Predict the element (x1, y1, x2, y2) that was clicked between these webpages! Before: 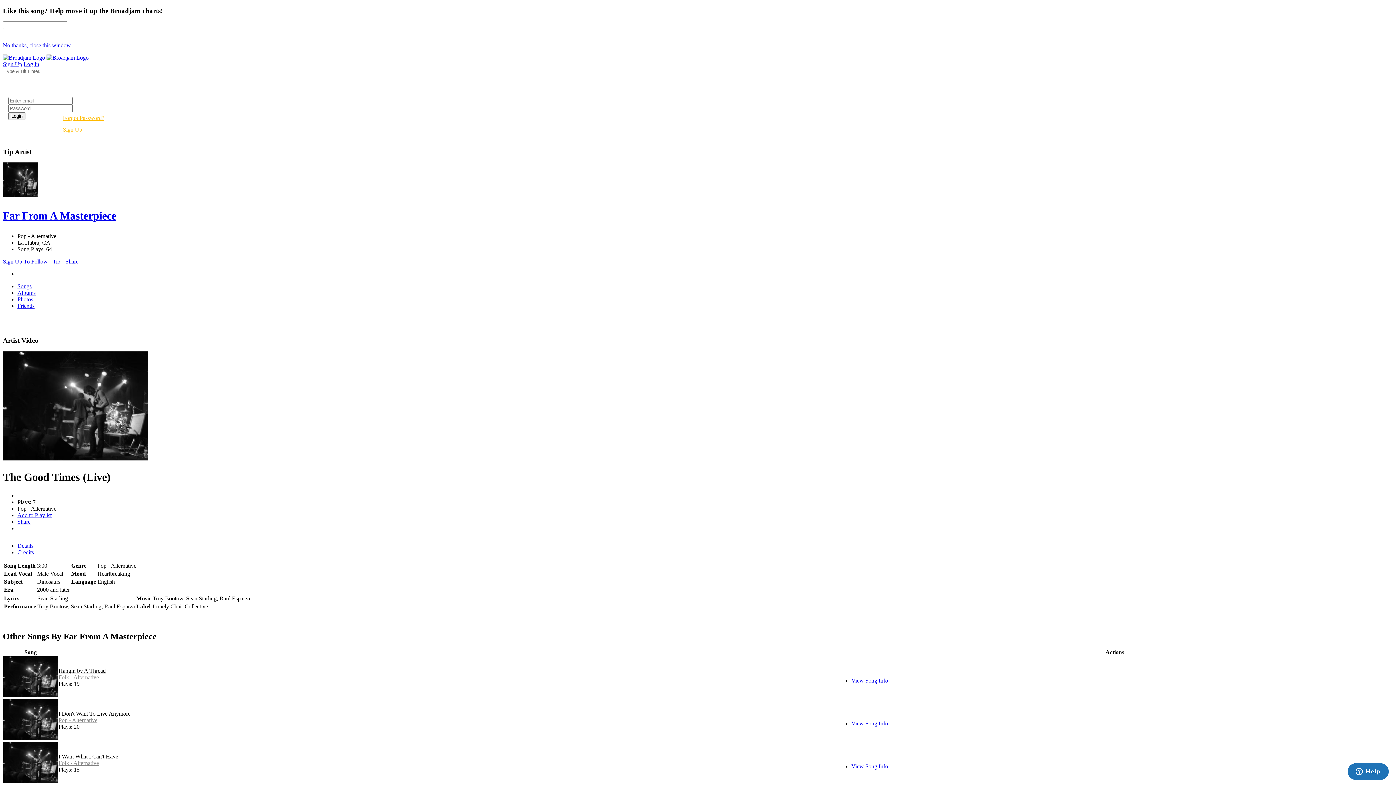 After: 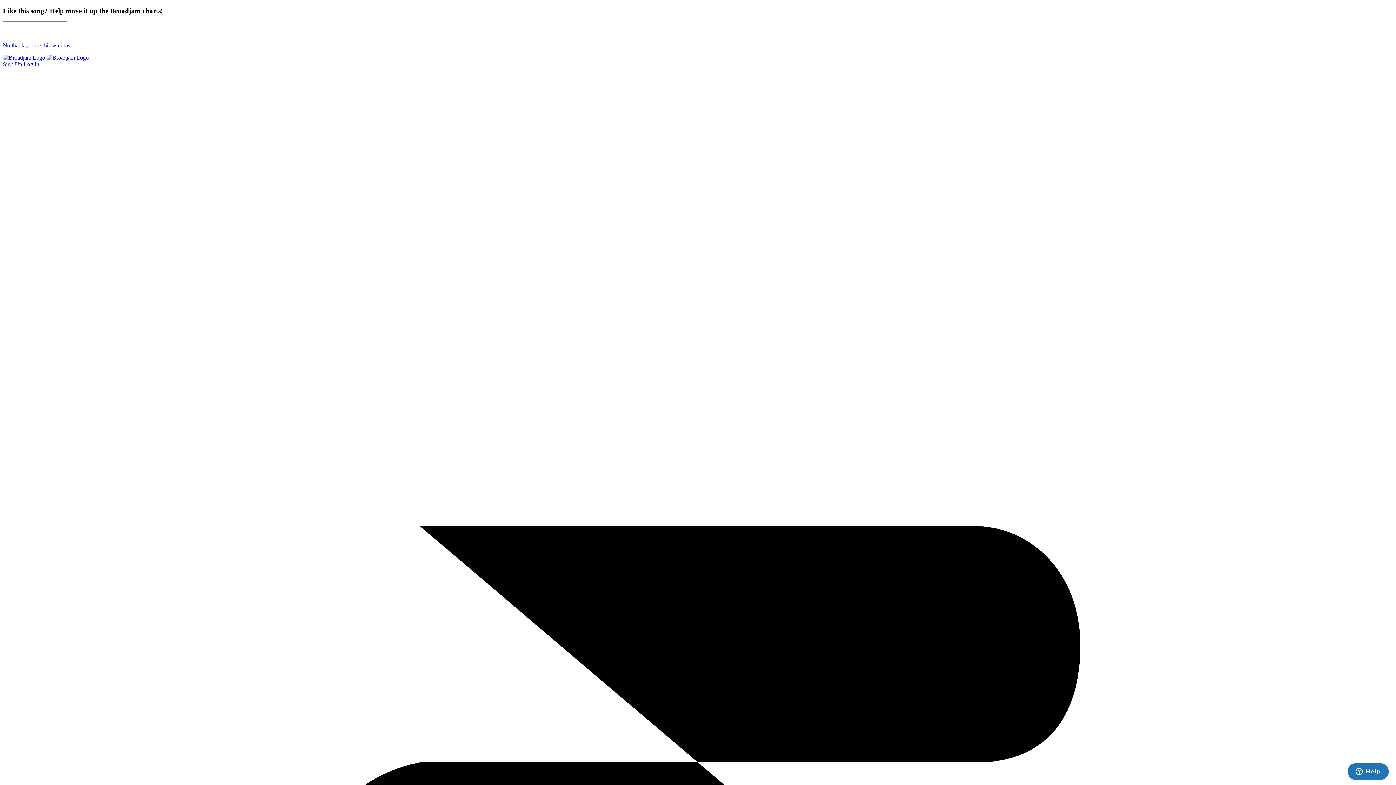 Action: label: Sign Up bbox: (62, 126, 82, 132)